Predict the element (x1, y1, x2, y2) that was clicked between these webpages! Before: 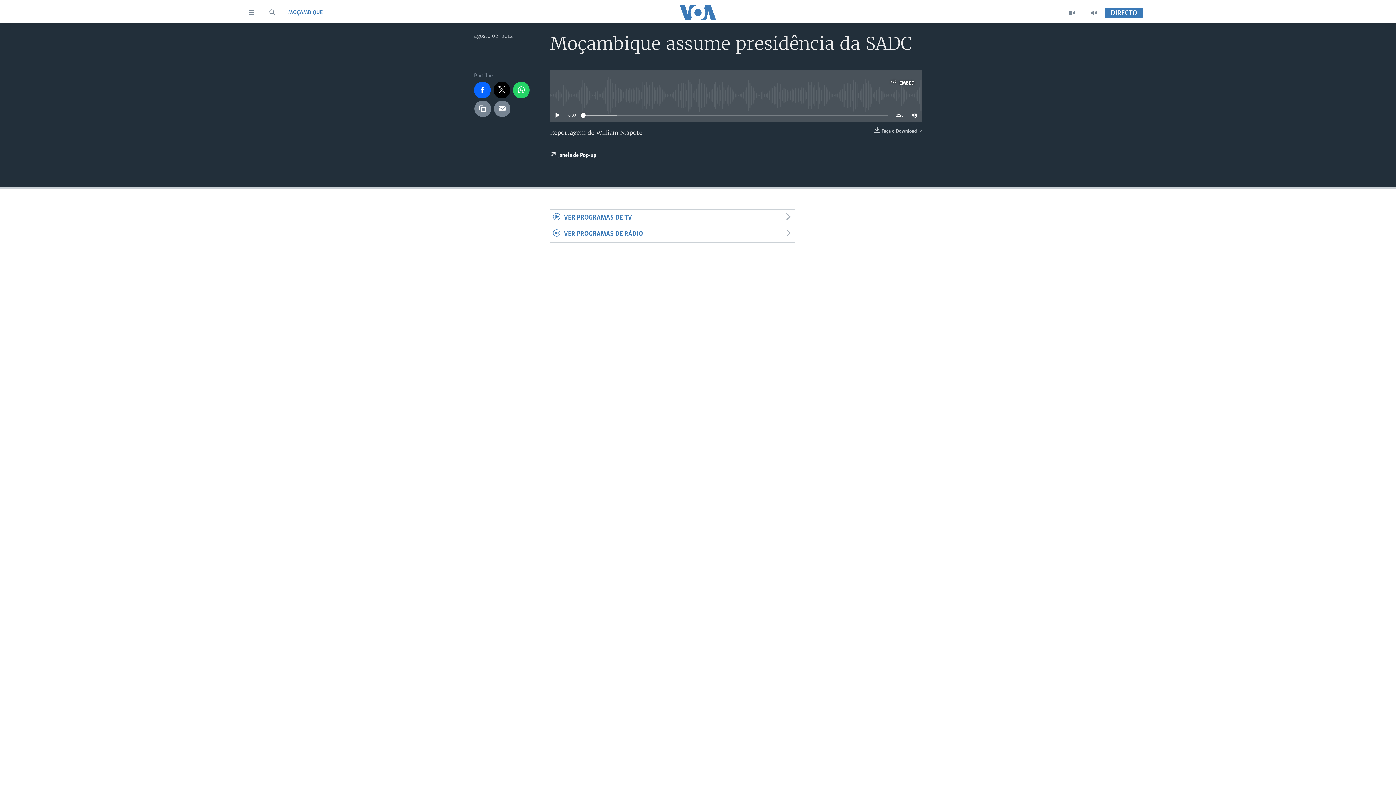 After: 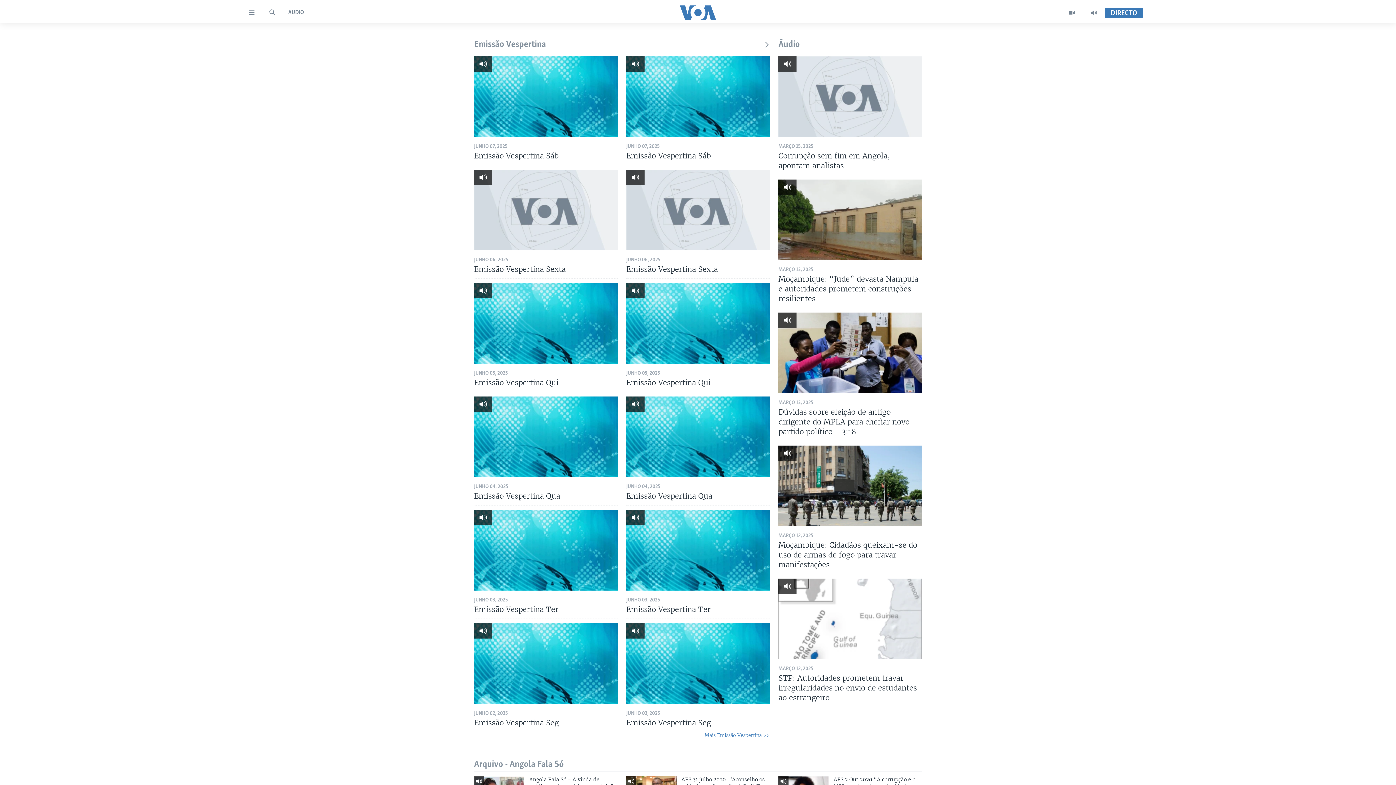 Action: bbox: (1083, 7, 1105, 18)